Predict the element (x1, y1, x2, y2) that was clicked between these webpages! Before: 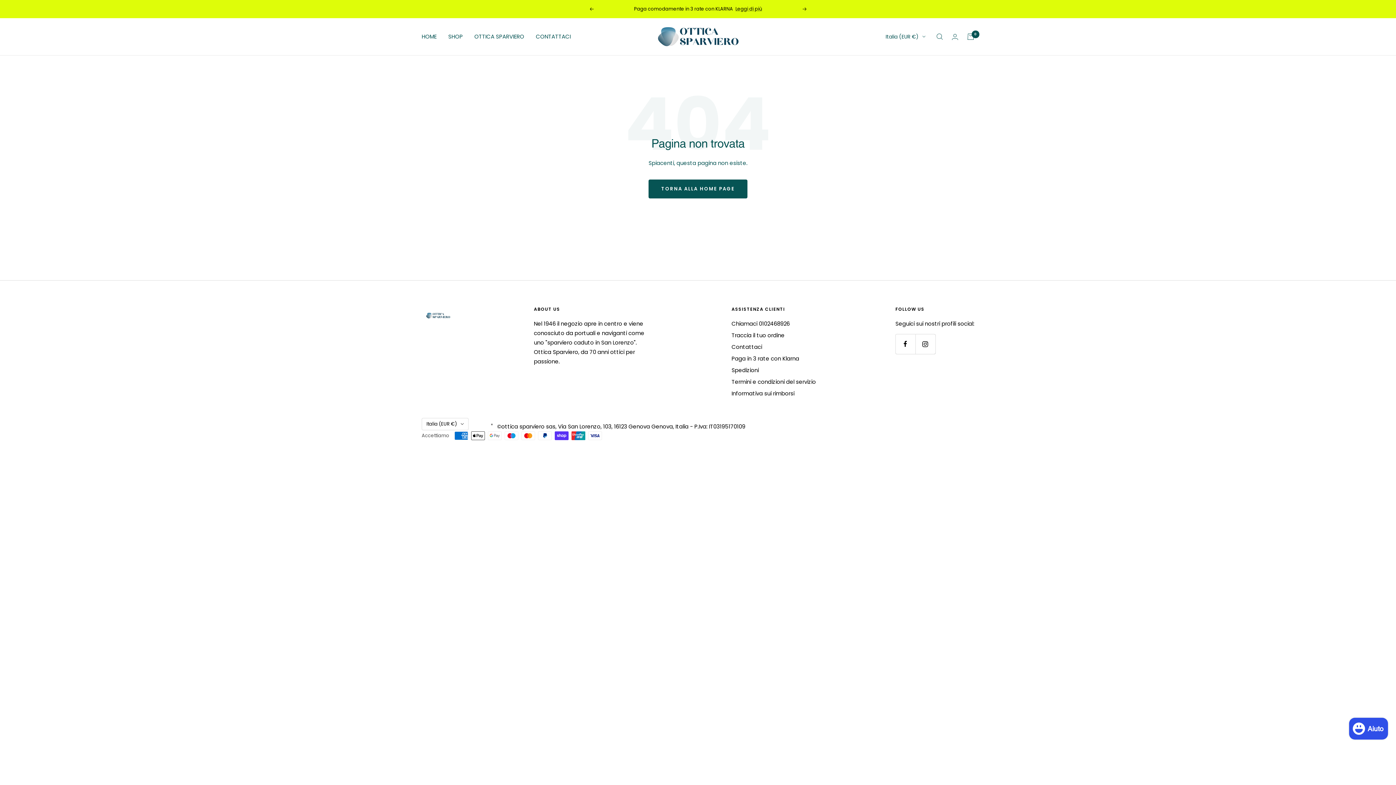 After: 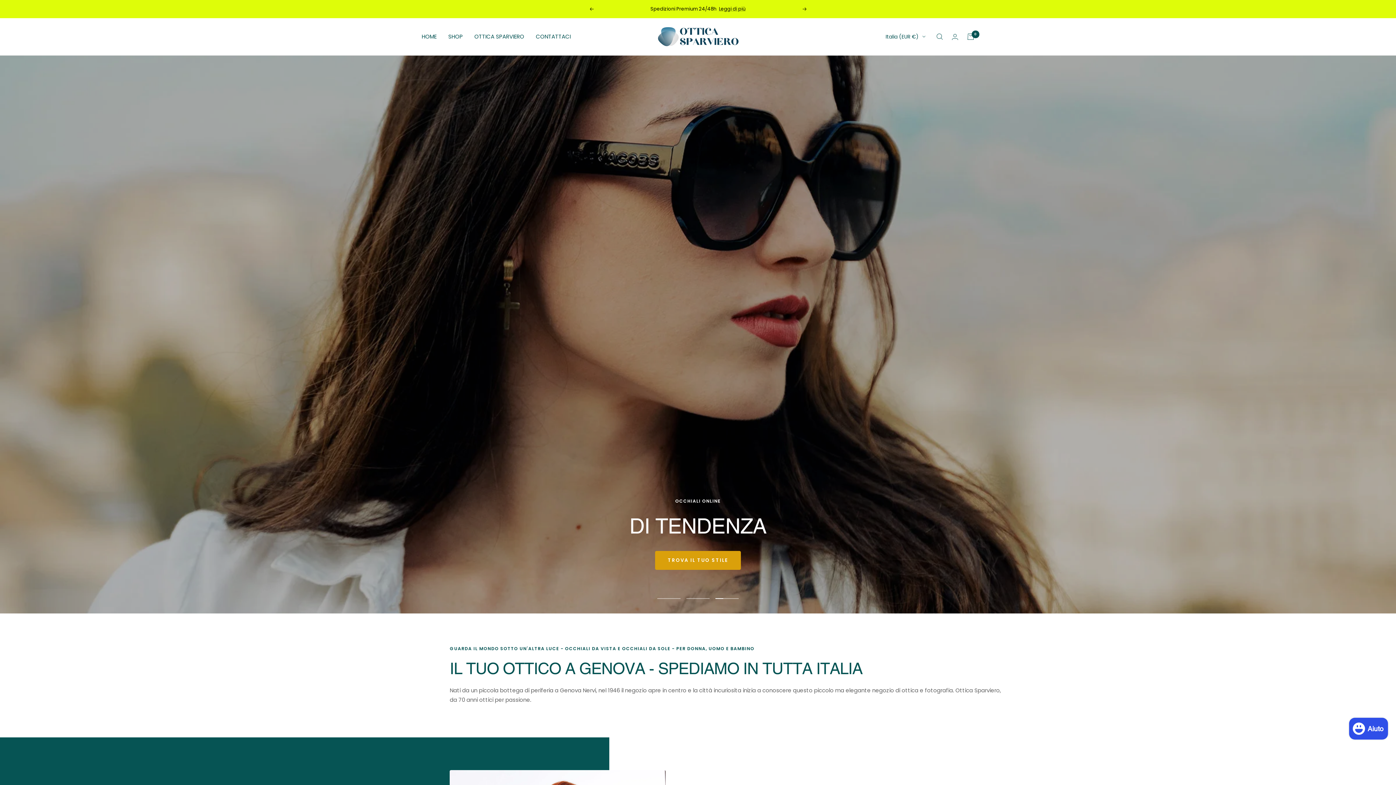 Action: bbox: (421, 32, 436, 41) label: HOME